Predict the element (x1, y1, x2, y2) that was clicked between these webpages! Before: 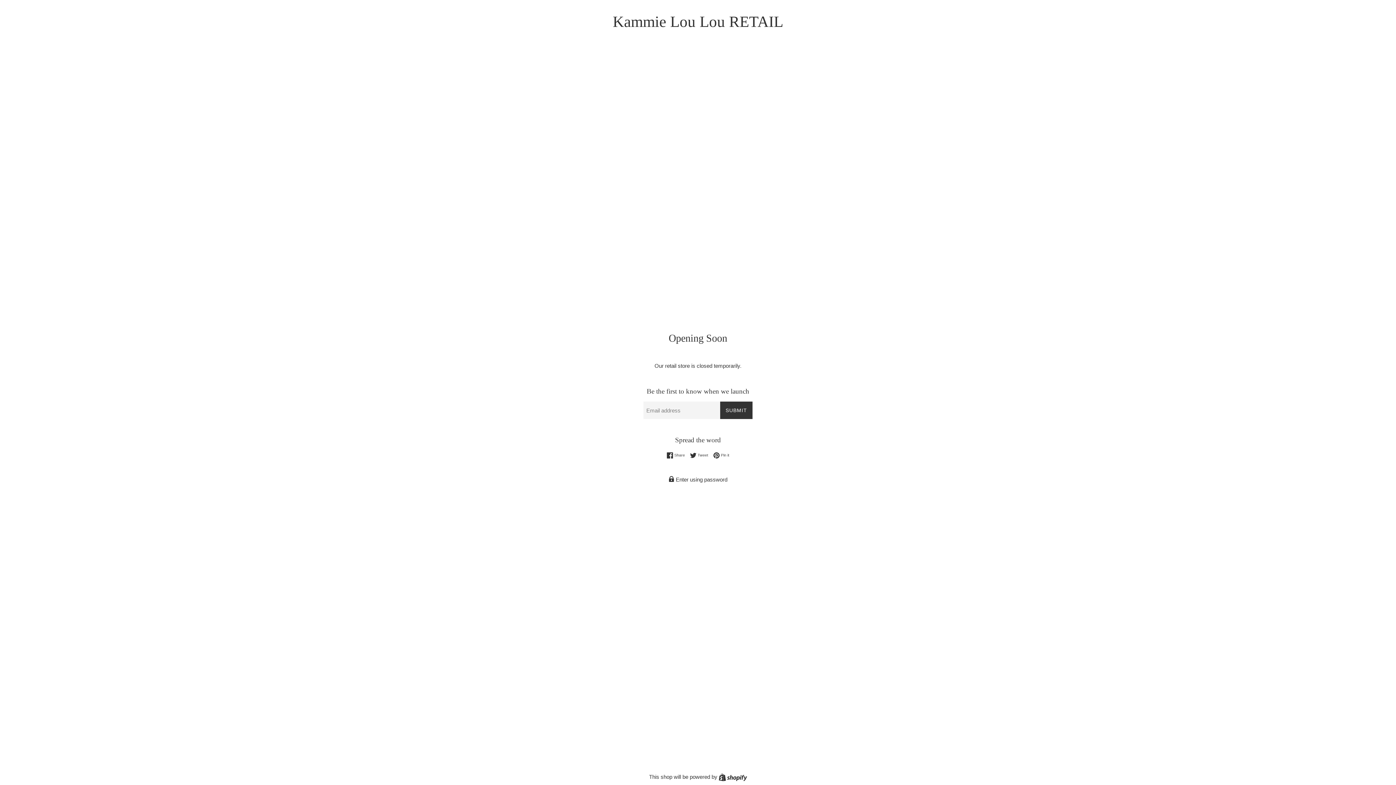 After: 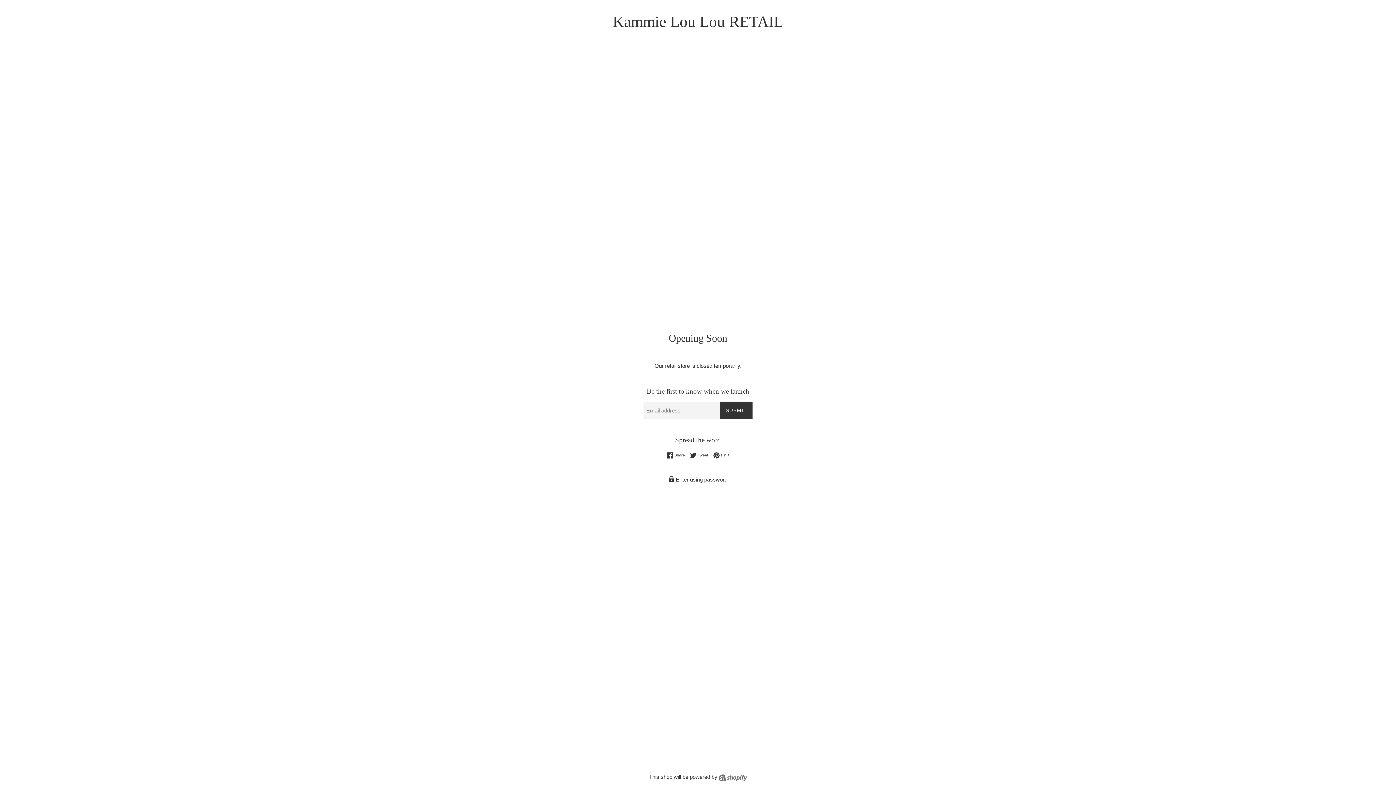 Action: label: Shopify bbox: (719, 774, 747, 780)